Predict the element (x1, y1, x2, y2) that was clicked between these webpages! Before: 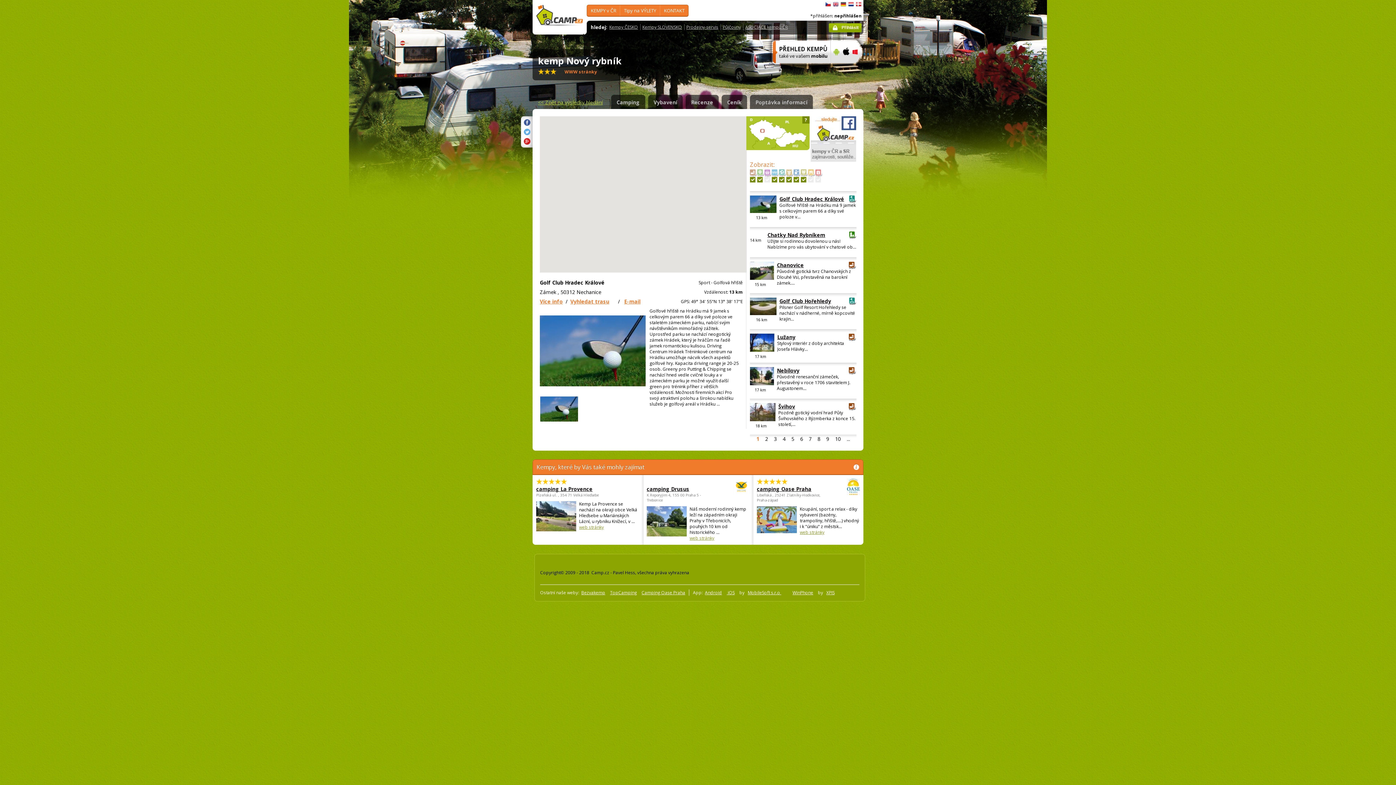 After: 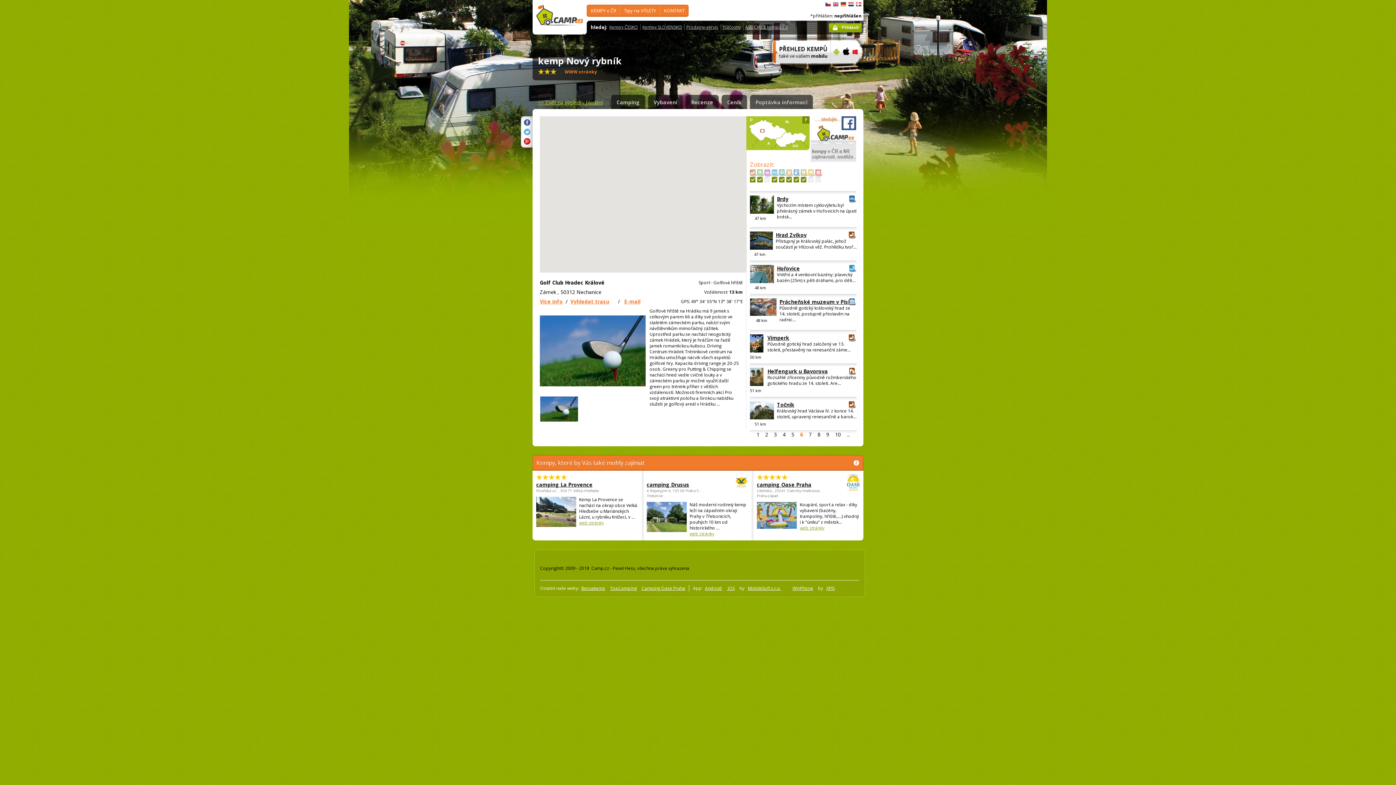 Action: bbox: (797, 437, 806, 442) label: 6